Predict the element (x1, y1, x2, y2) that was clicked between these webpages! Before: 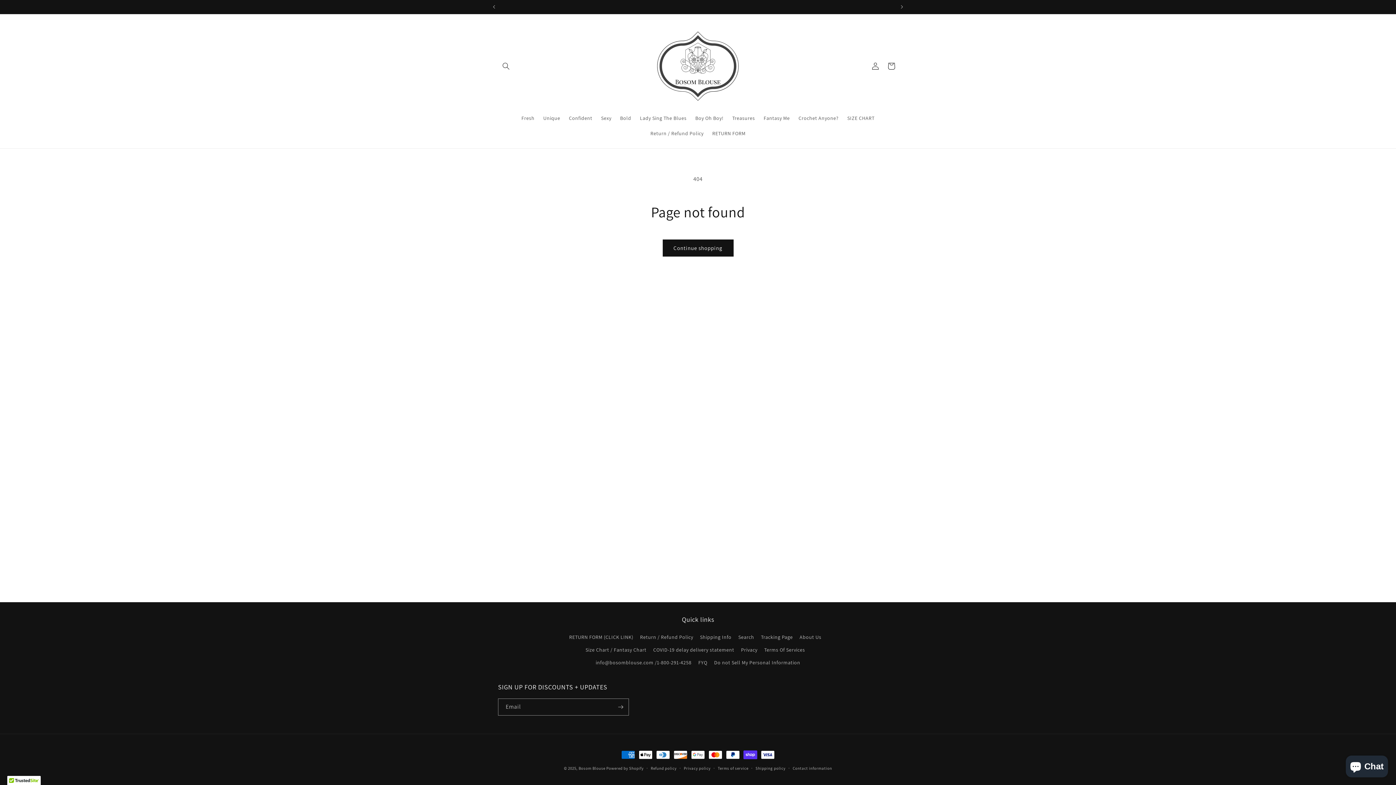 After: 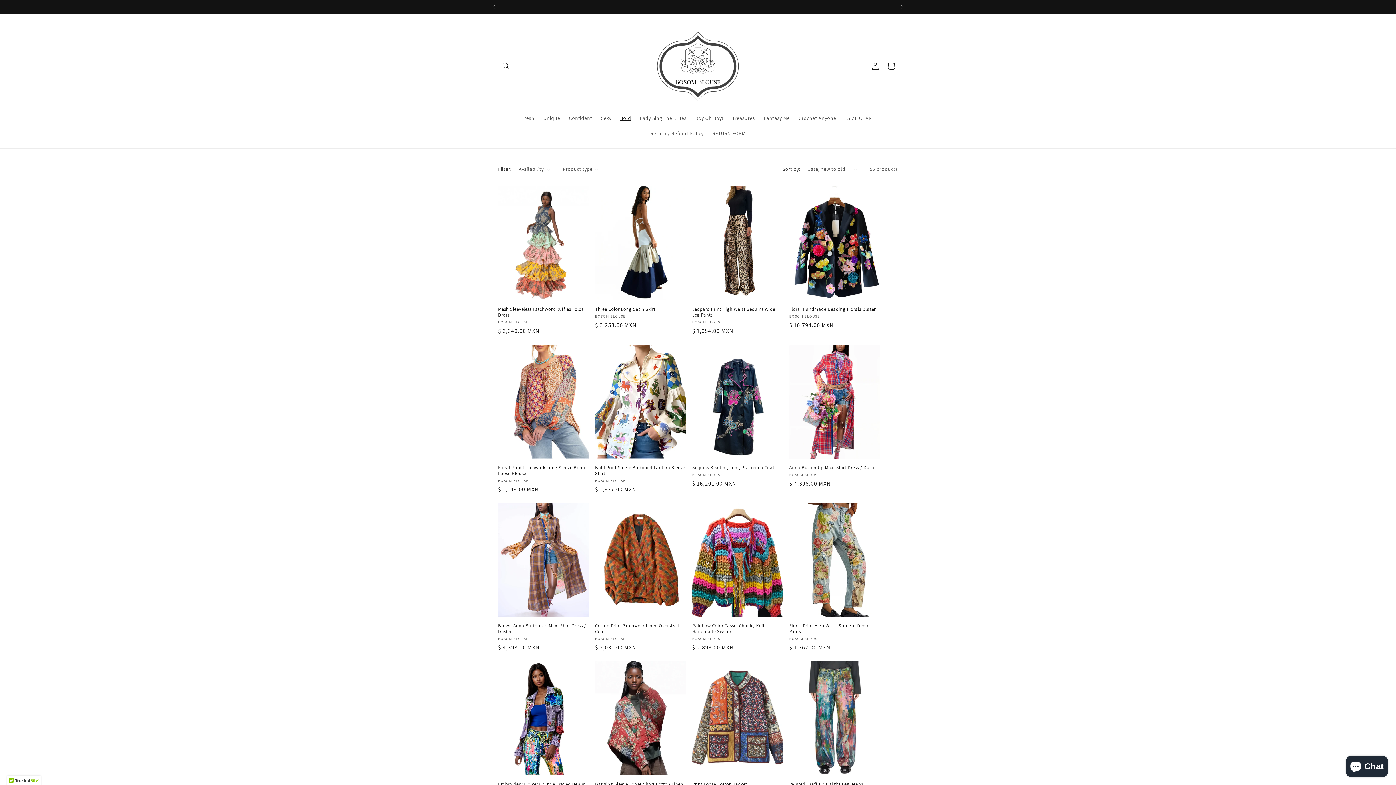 Action: bbox: (615, 110, 635, 125) label: Bold